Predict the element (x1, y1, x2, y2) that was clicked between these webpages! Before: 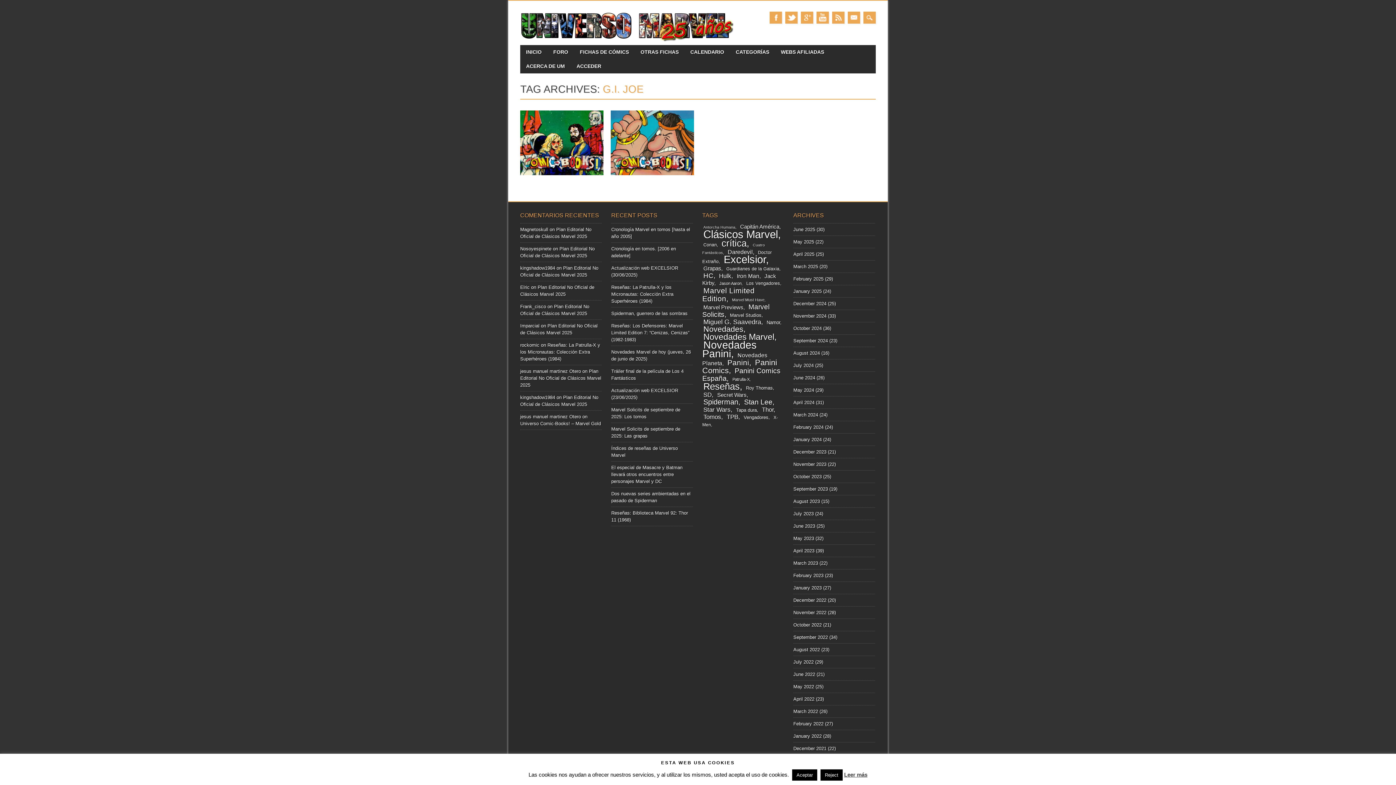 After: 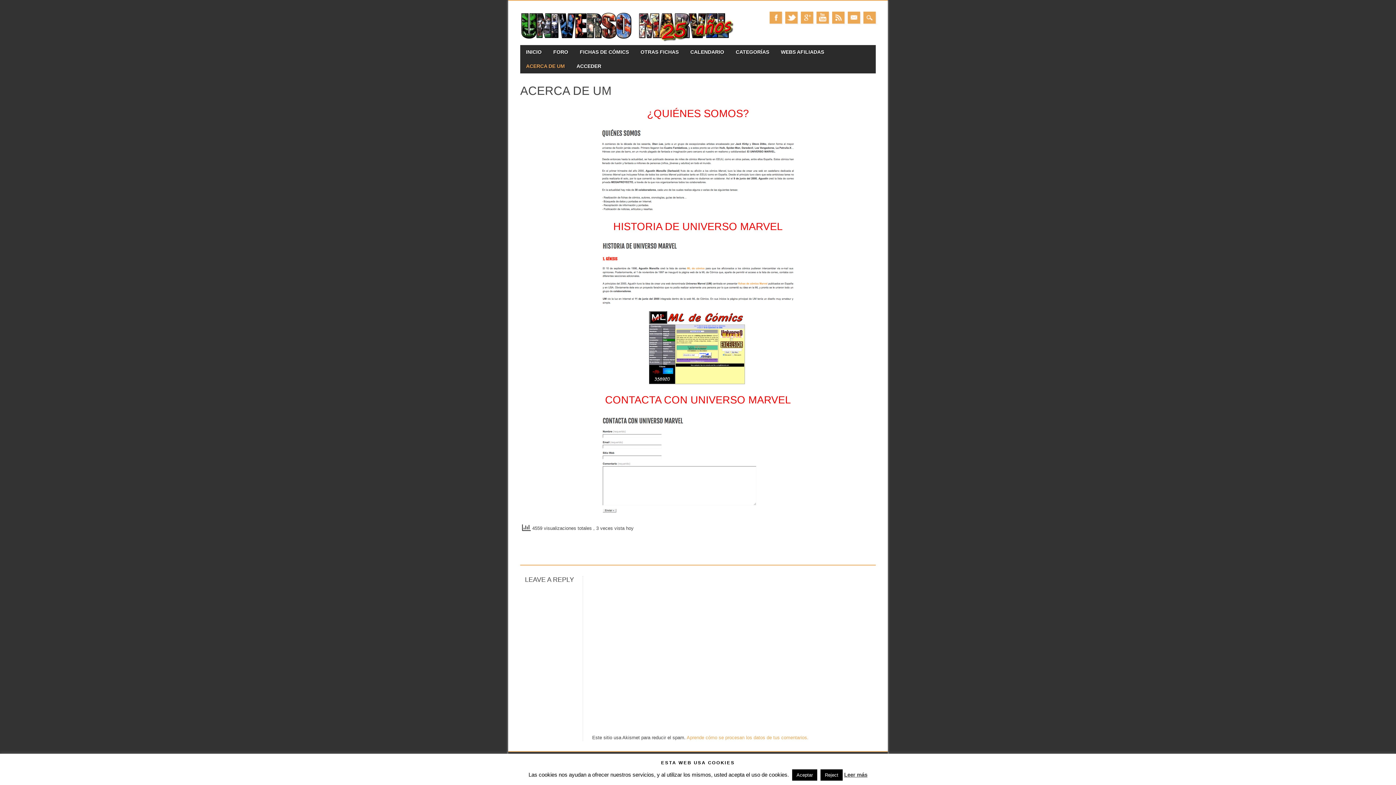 Action: label: ACERCA DE UM bbox: (520, 59, 570, 73)